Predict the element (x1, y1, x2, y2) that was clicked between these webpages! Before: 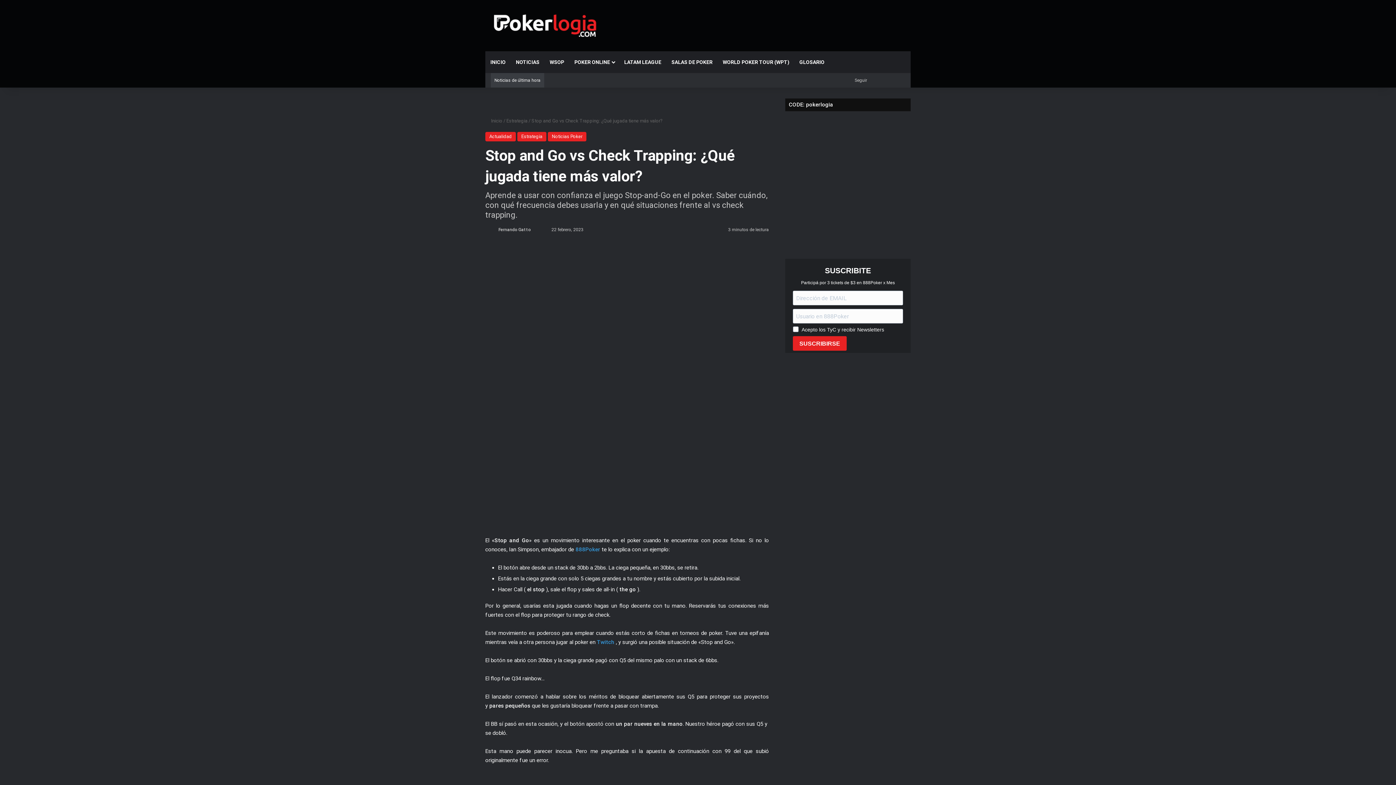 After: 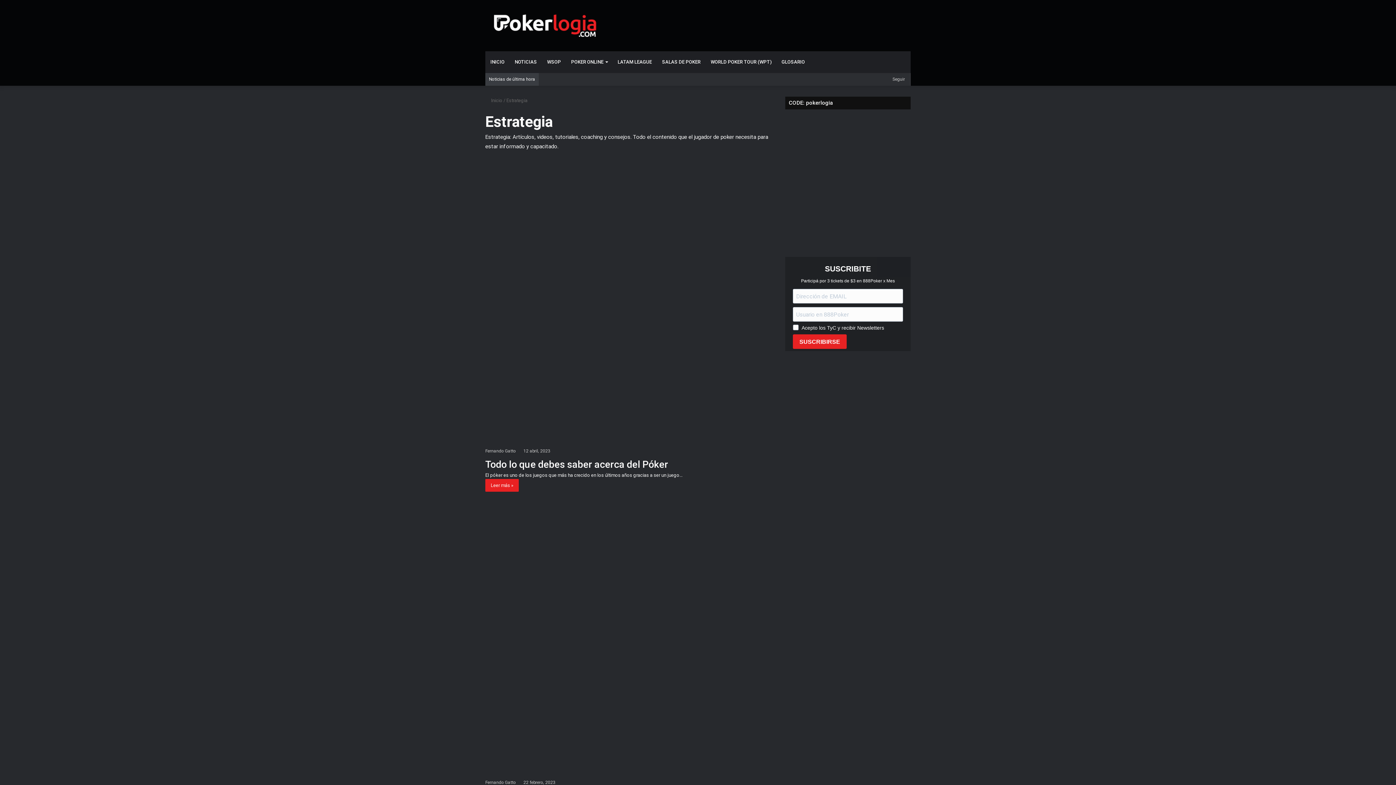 Action: bbox: (517, 132, 546, 141) label: Estrategia